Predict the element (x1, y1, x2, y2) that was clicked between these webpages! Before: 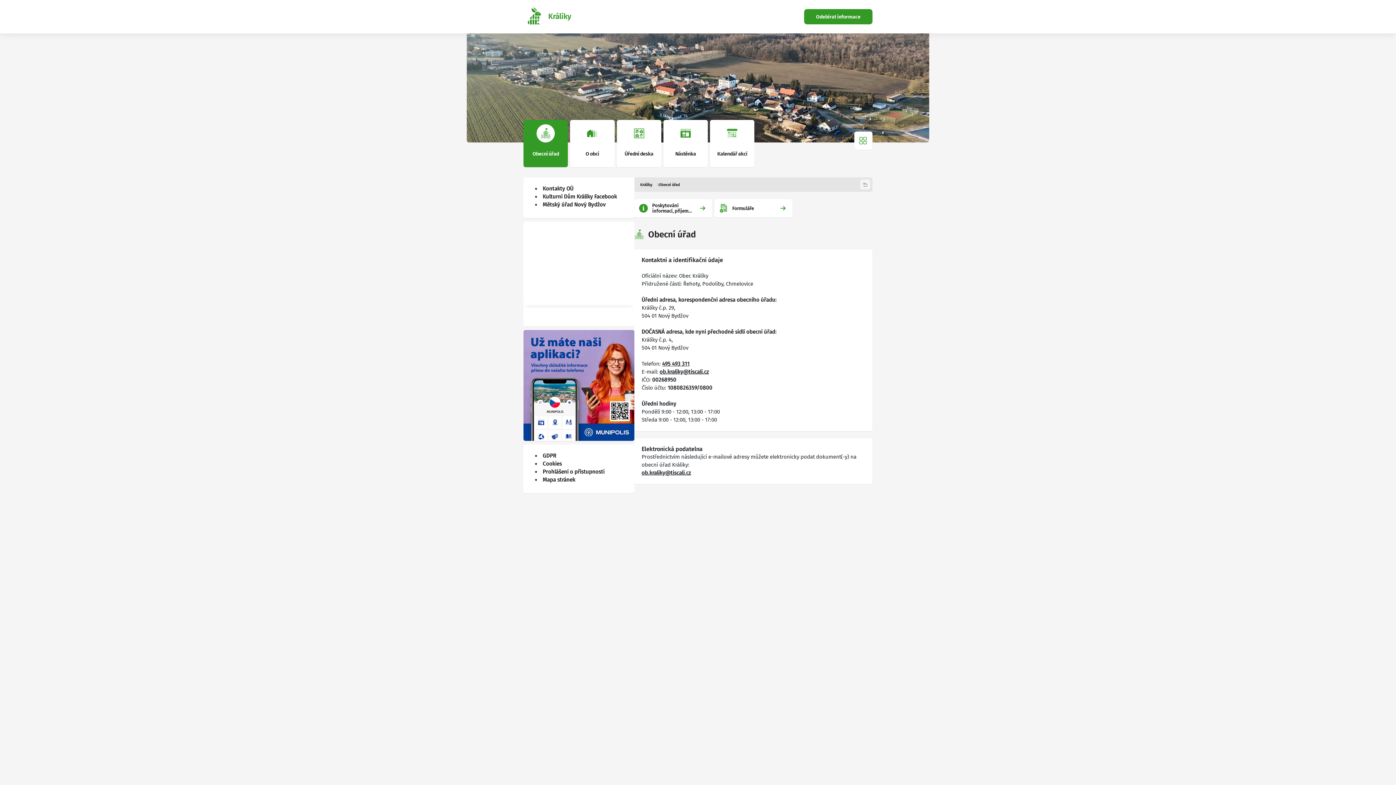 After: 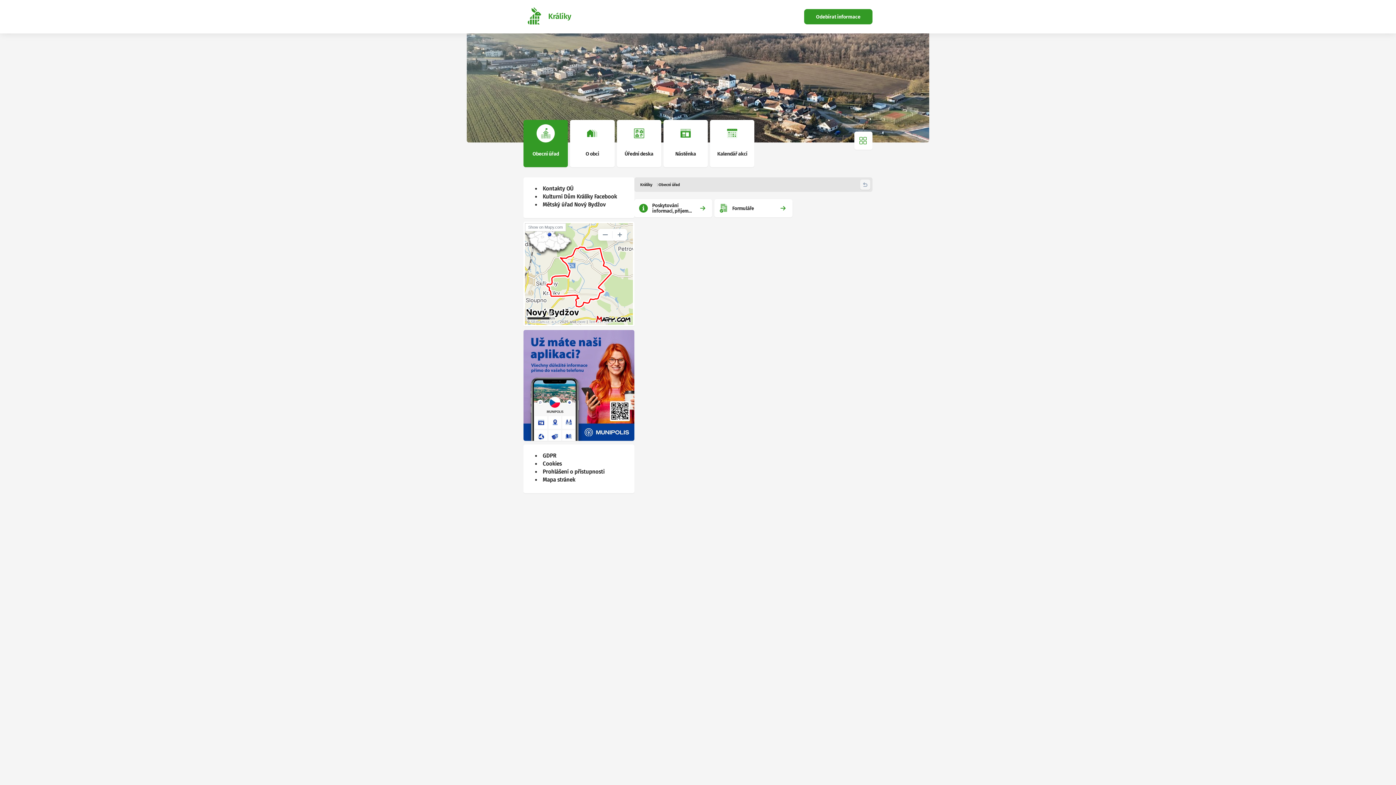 Action: bbox: (523, 5, 571, 27) label: Králíky